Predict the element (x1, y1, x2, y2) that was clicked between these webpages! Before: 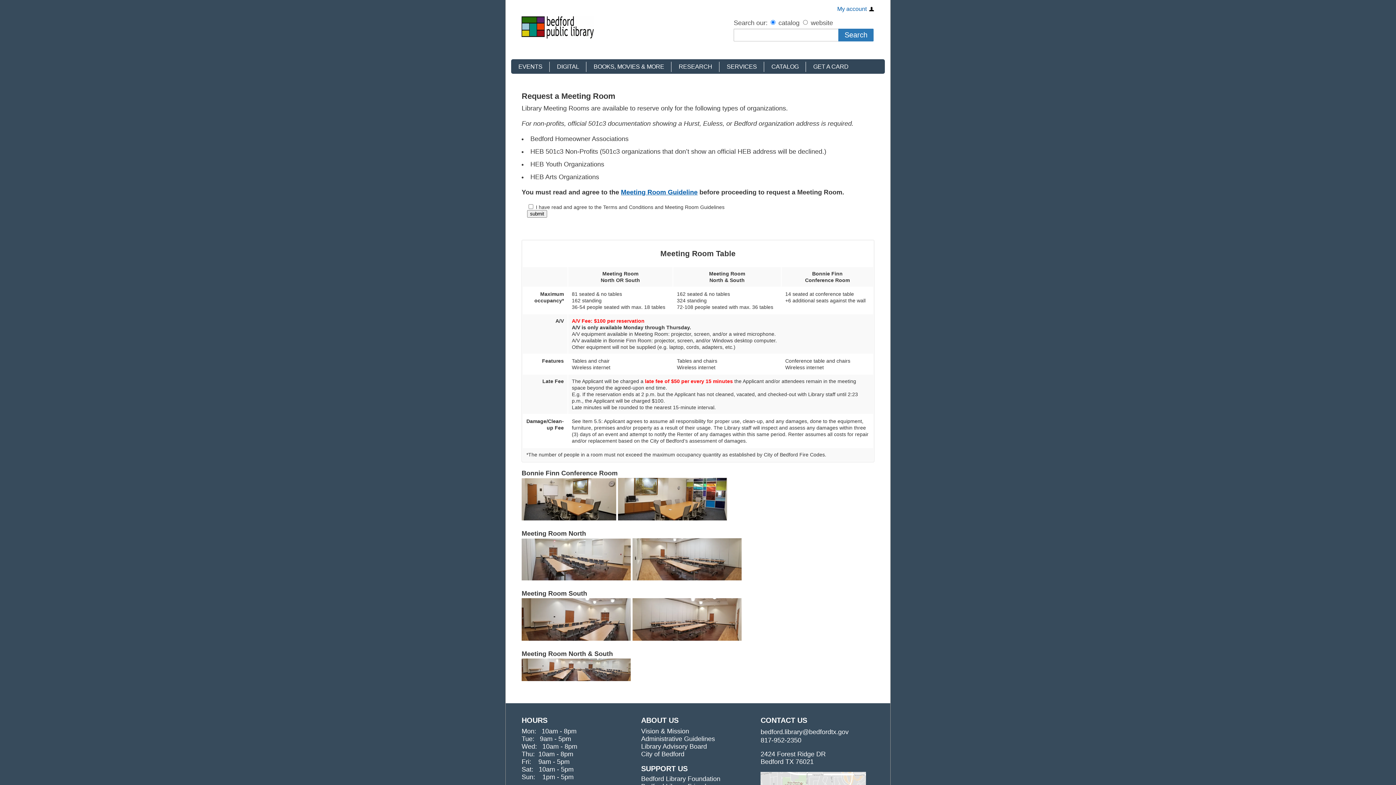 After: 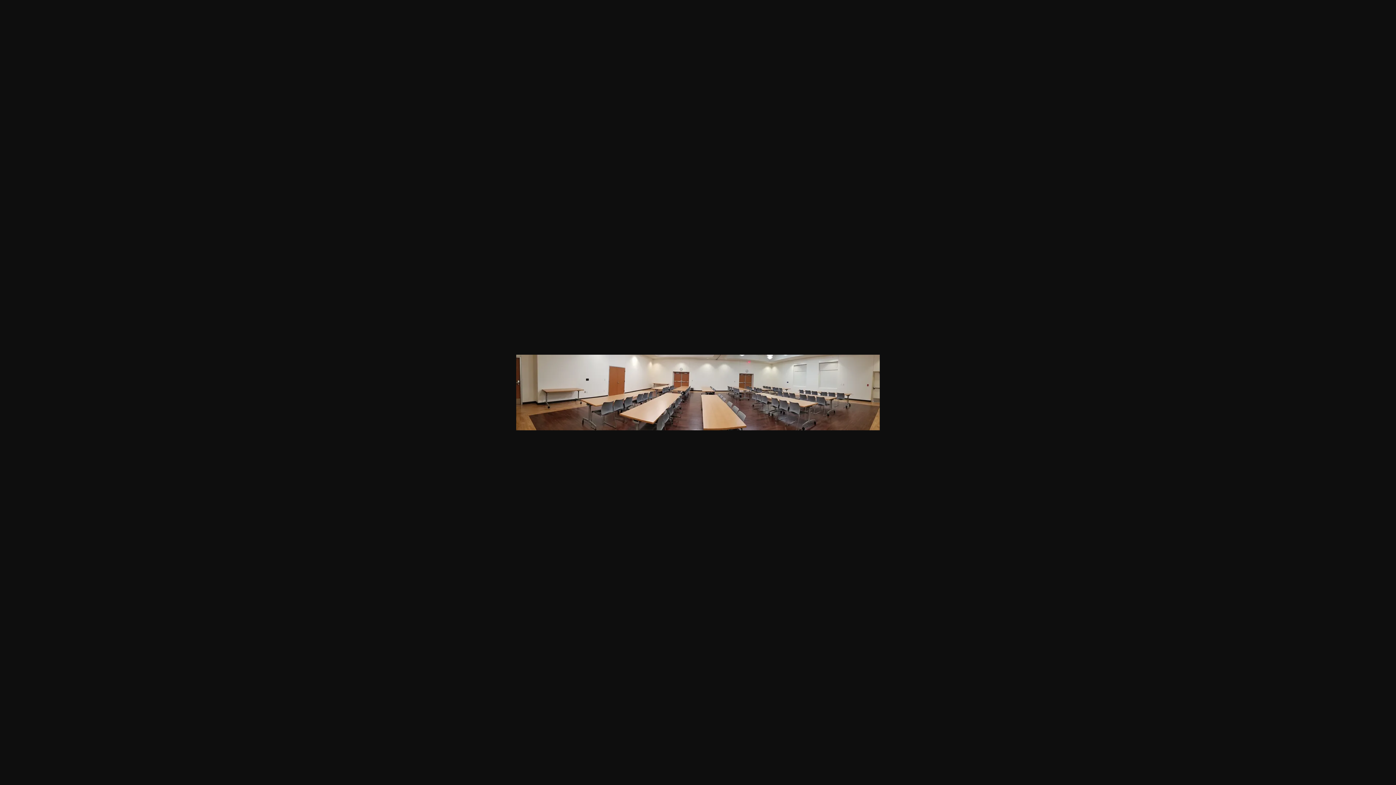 Action: bbox: (521, 675, 630, 682)